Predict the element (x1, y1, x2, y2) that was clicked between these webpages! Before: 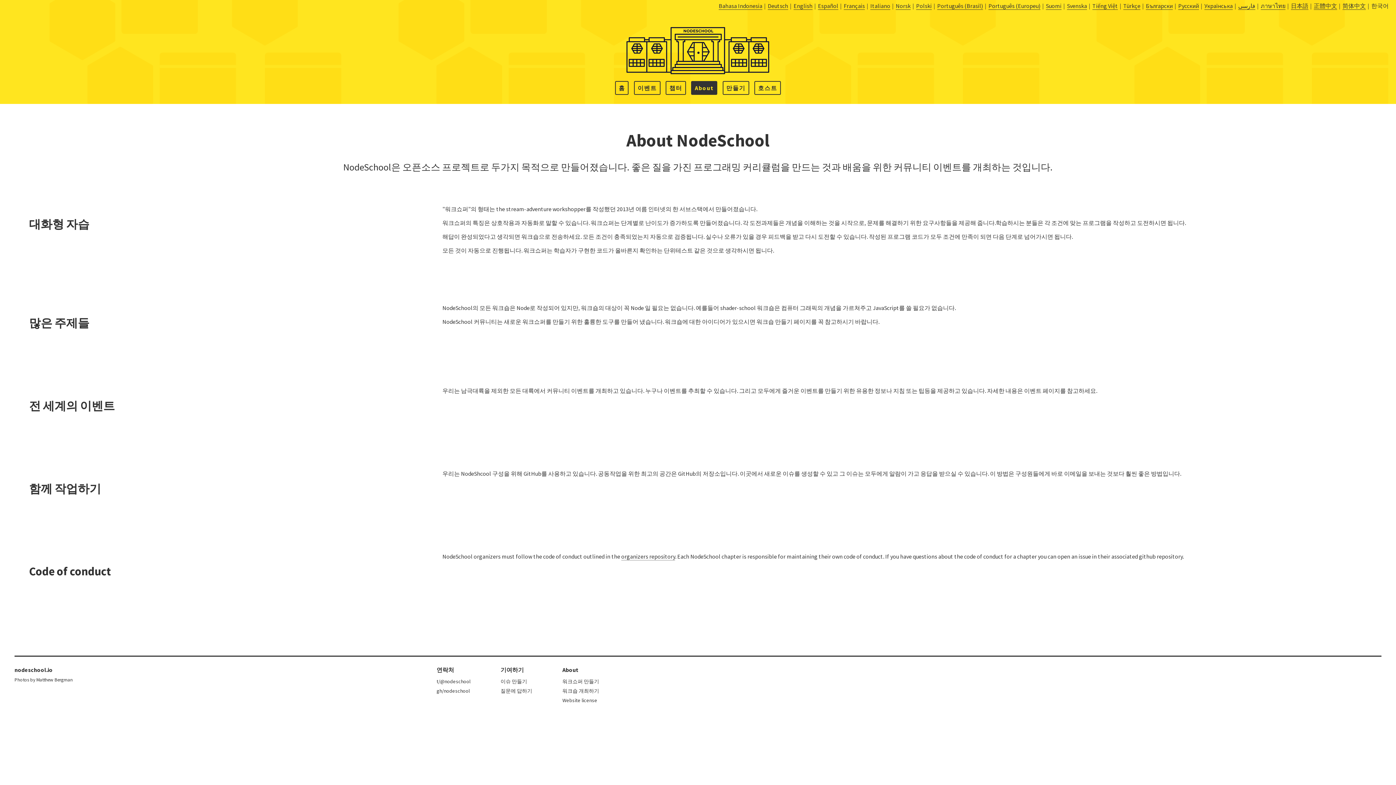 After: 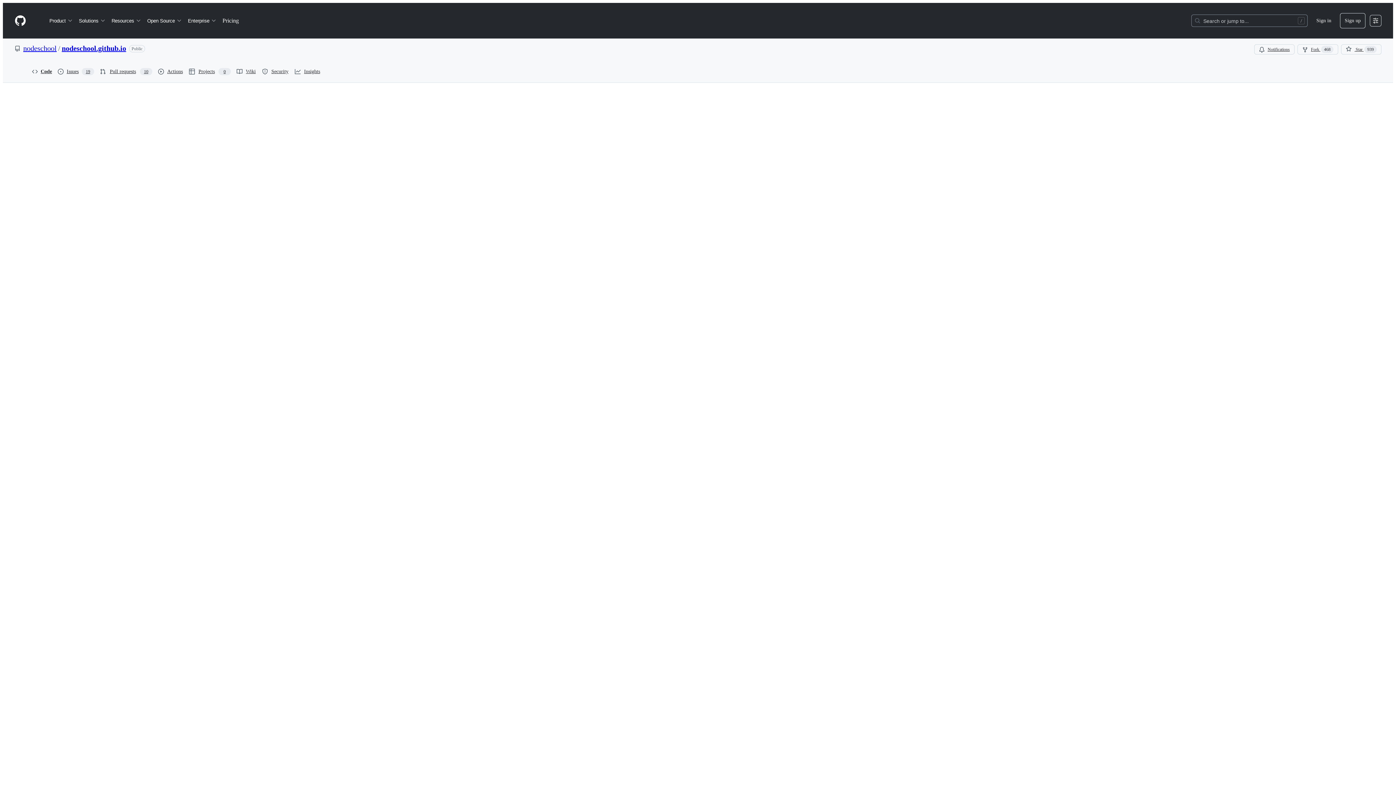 Action: label: Website license bbox: (562, 697, 597, 704)